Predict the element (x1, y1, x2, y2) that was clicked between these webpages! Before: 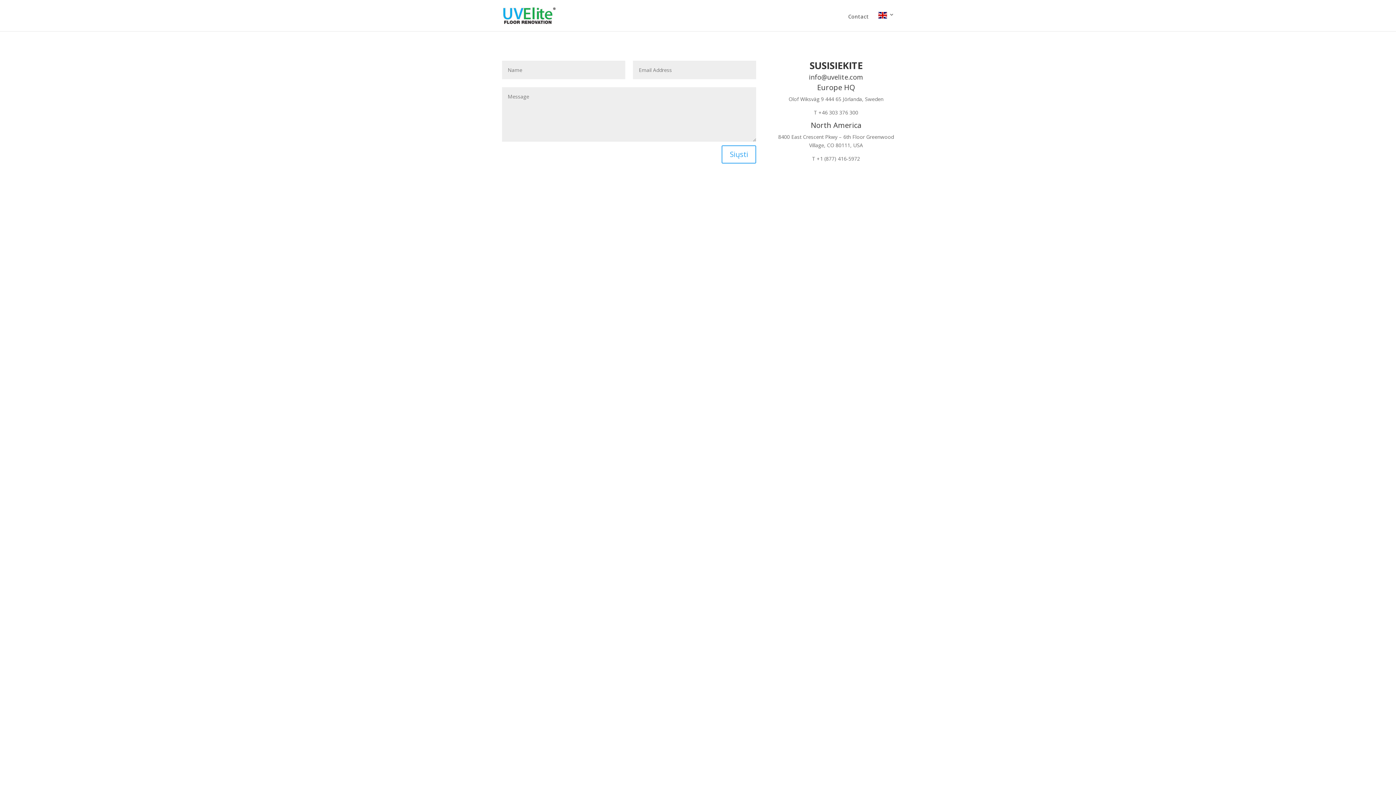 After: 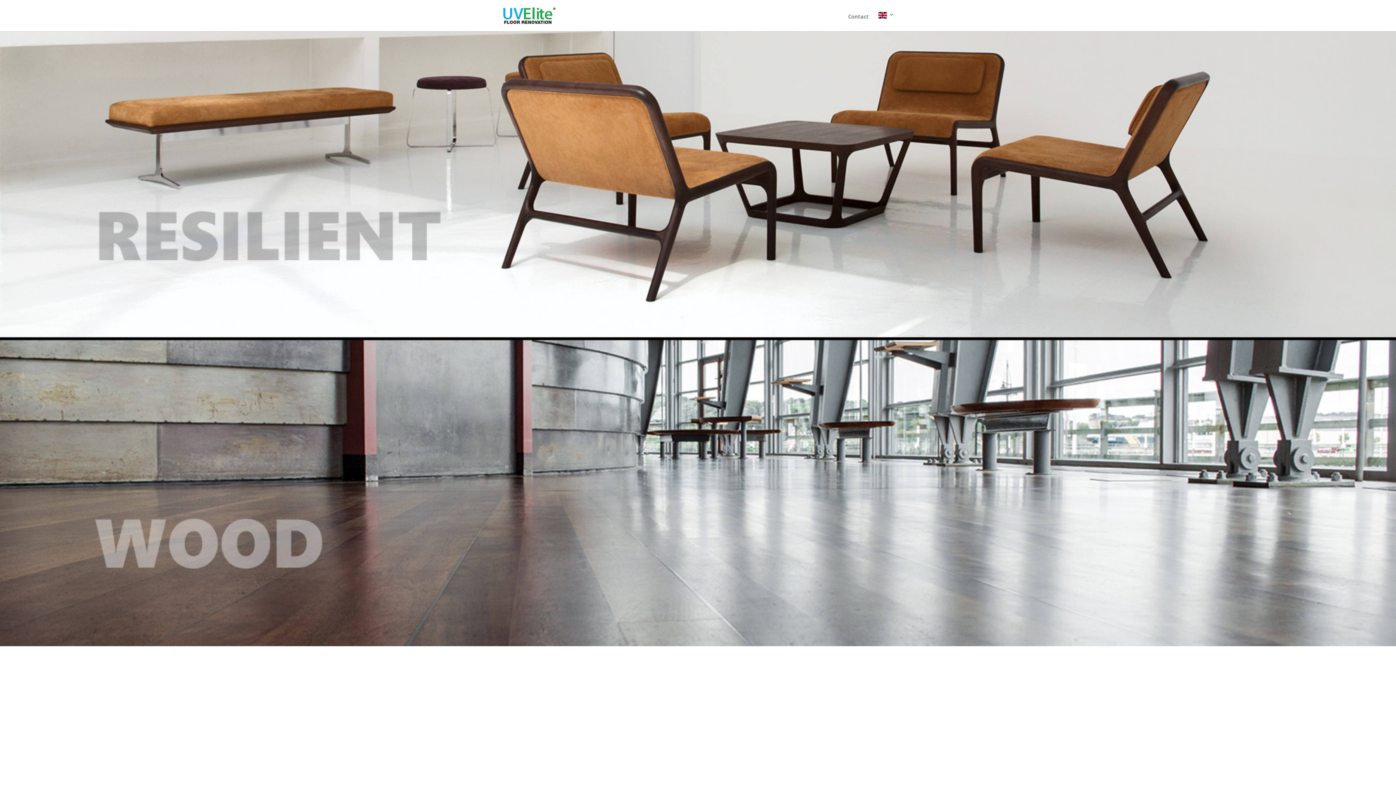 Action: bbox: (503, 11, 555, 18)